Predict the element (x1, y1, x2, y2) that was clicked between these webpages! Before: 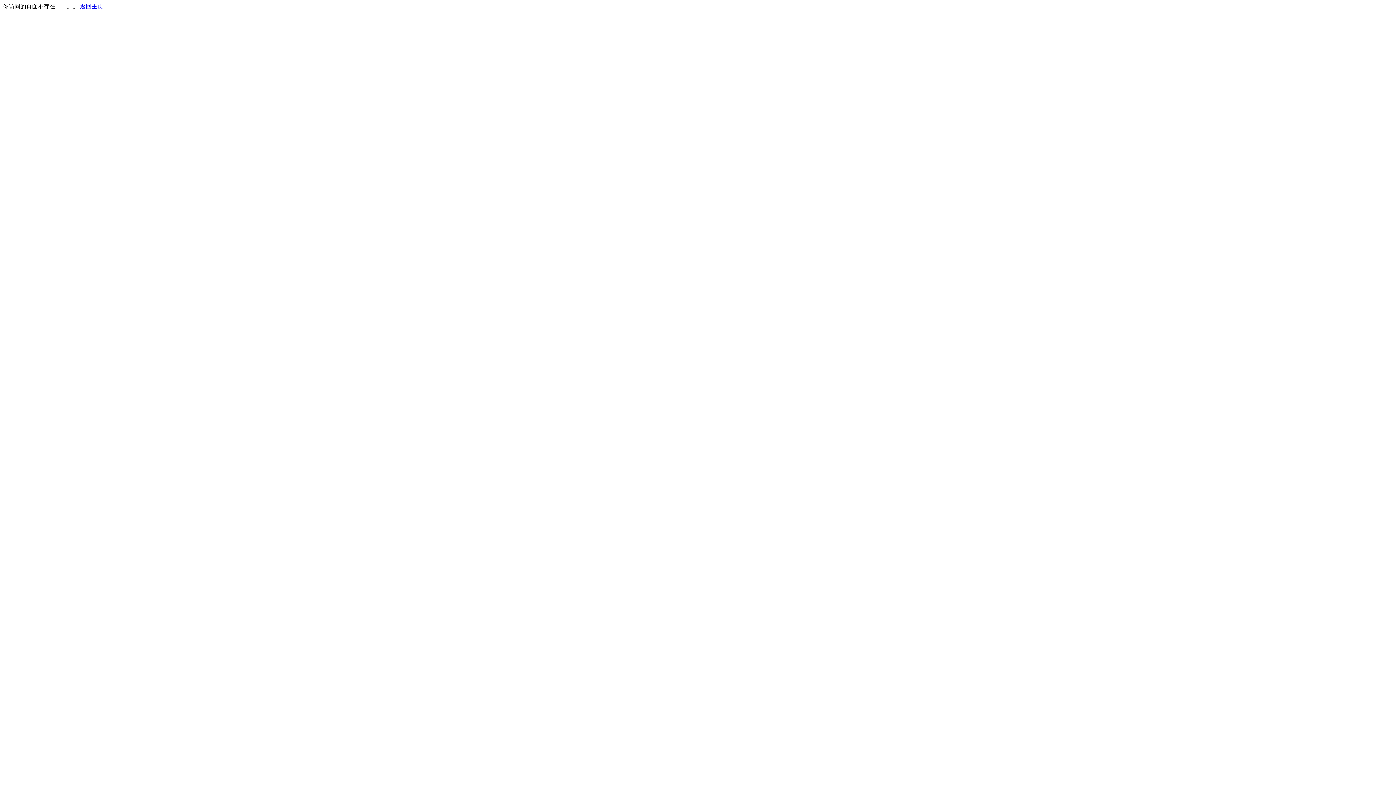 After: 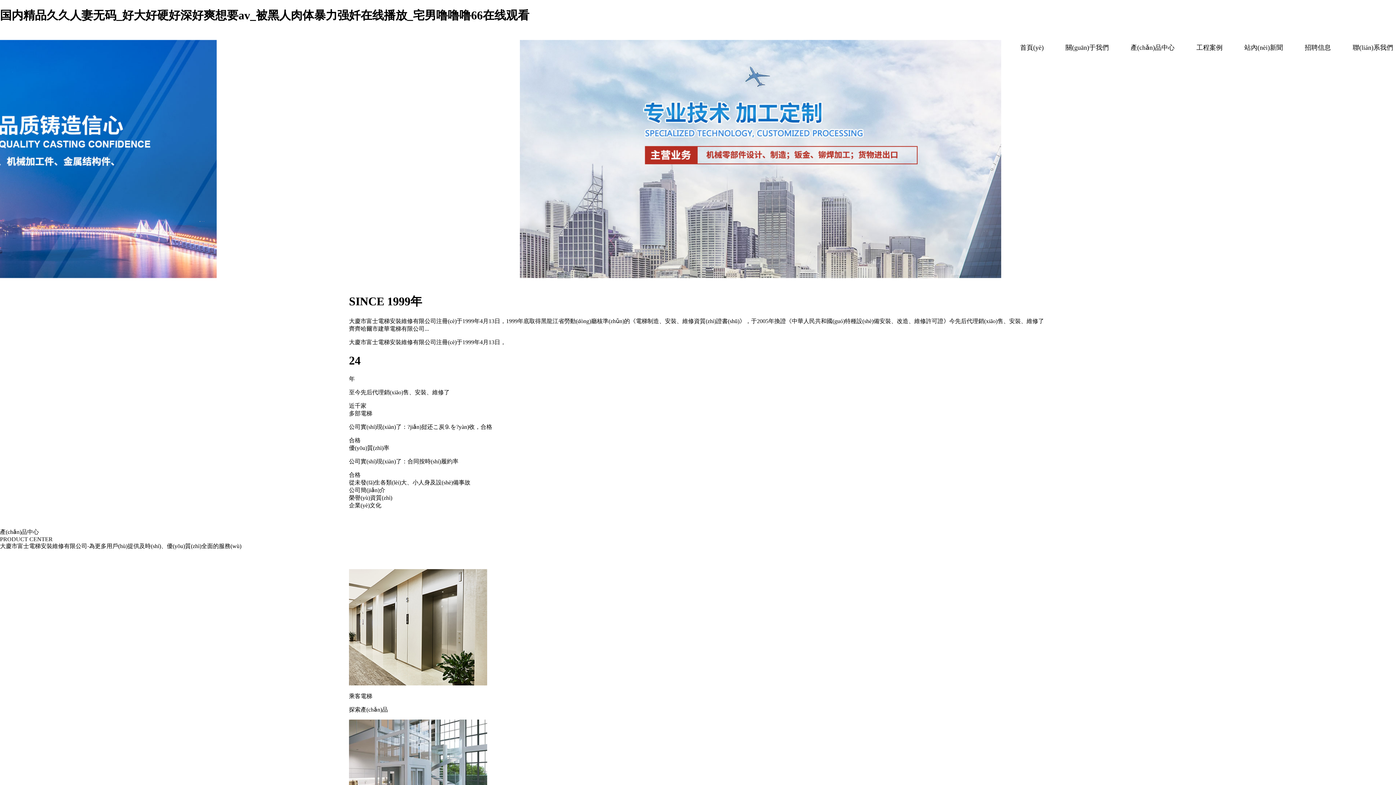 Action: label: 返回主页 bbox: (80, 3, 103, 9)